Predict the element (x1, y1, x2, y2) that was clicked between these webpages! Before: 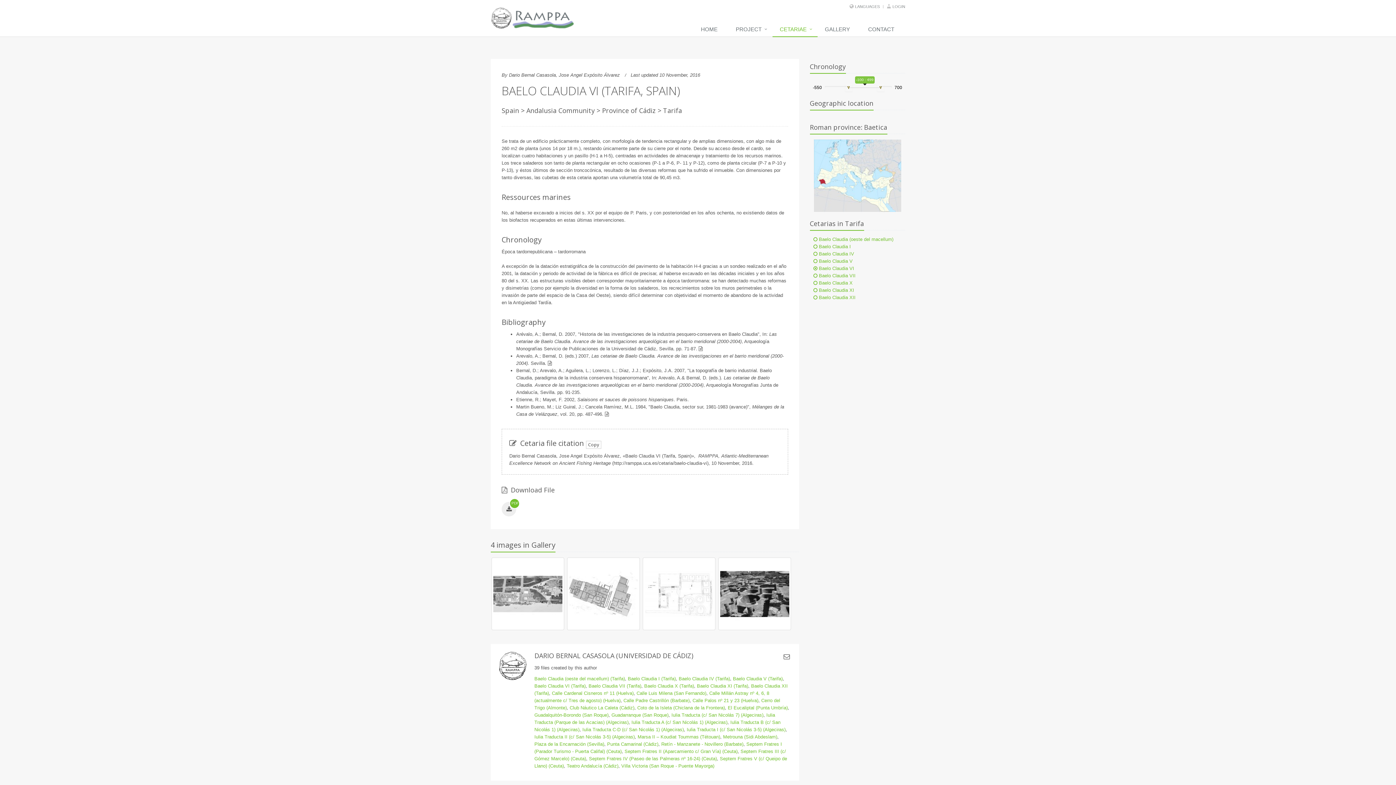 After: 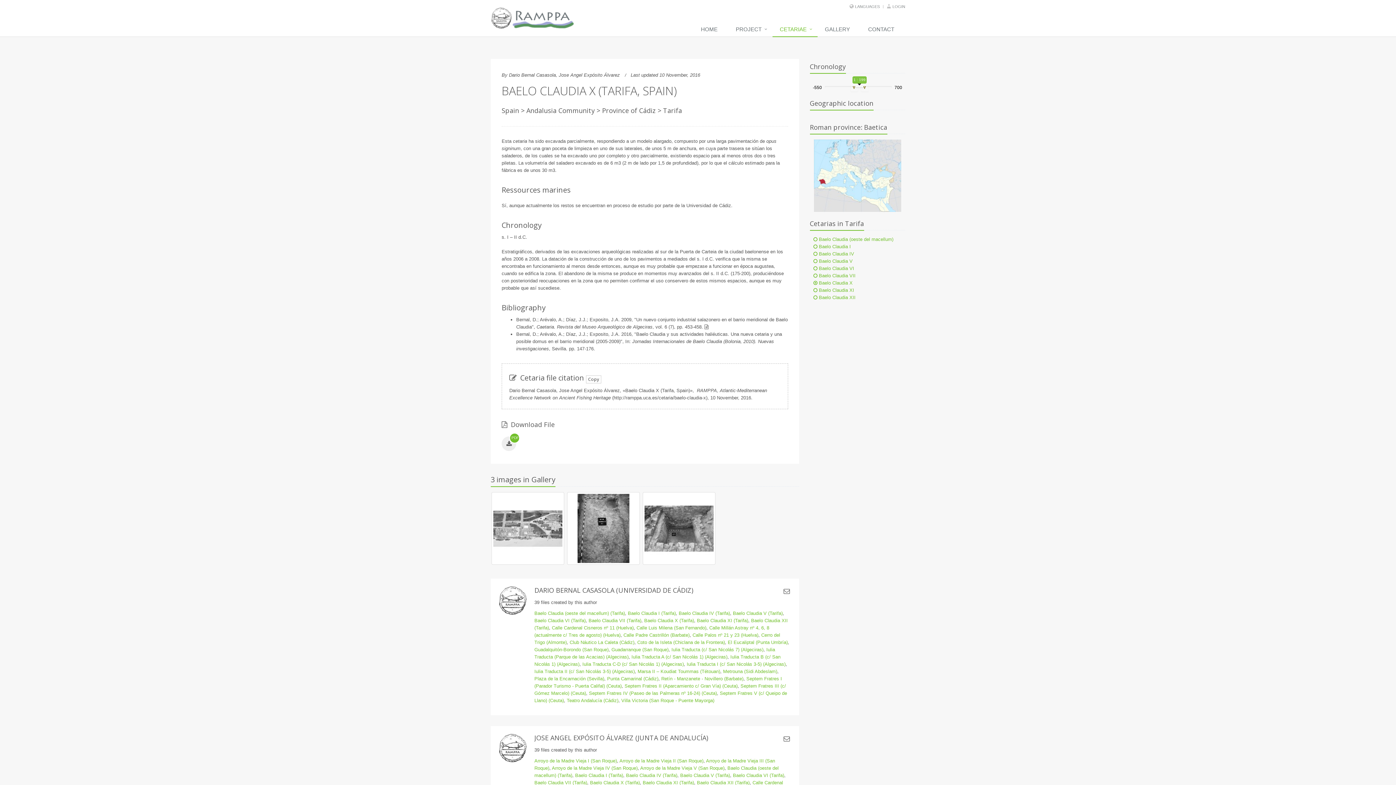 Action: label: Baelo Claudia X (Tarifa) bbox: (644, 683, 694, 688)